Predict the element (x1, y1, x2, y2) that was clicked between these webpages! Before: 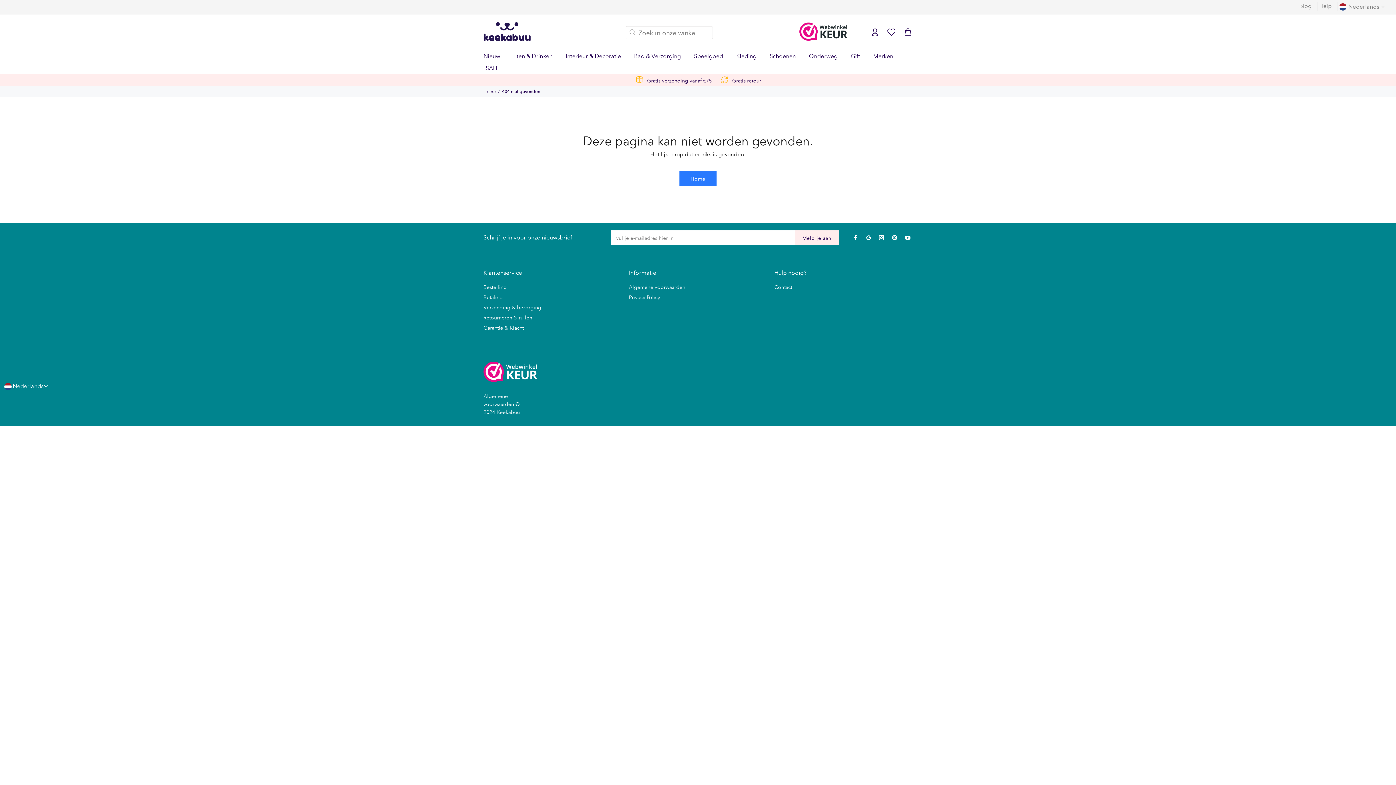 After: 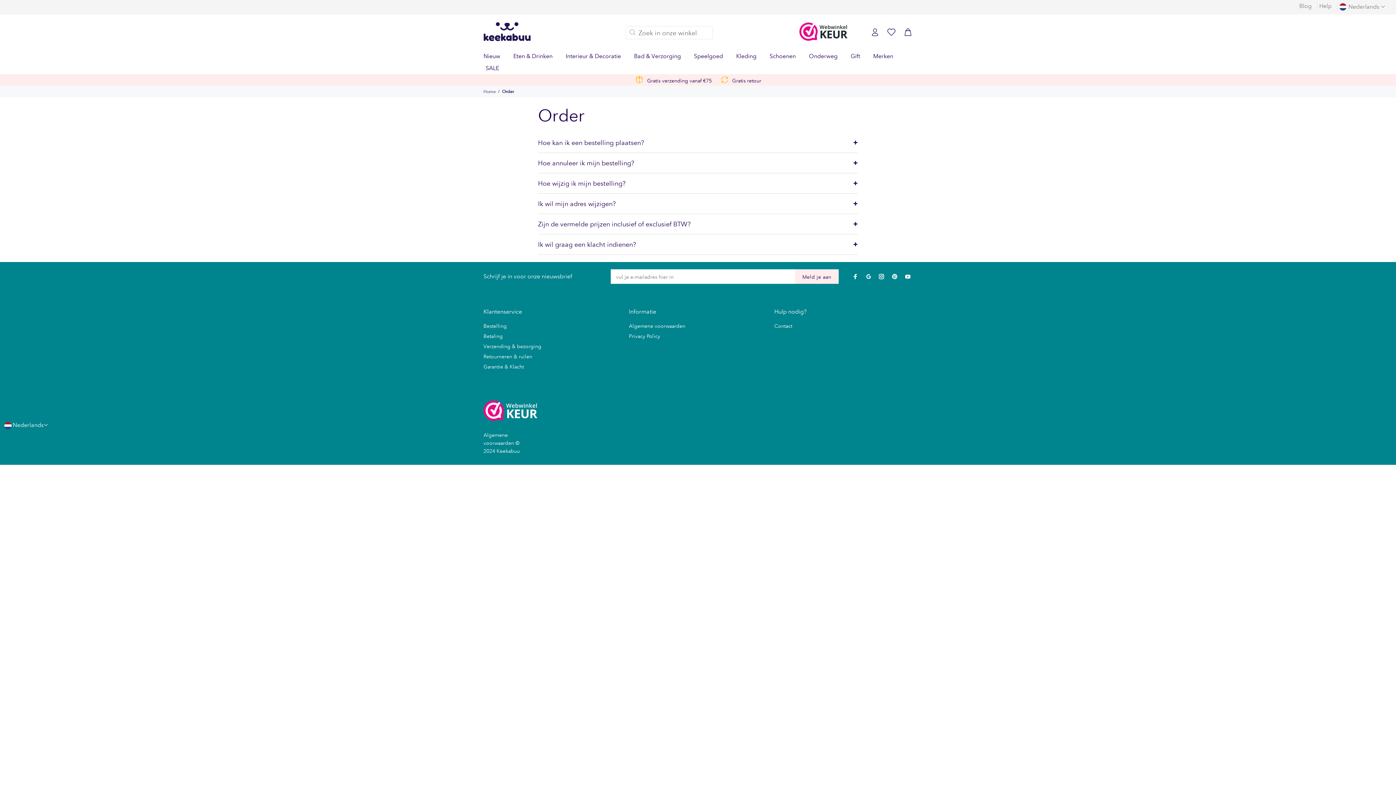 Action: bbox: (483, 282, 506, 292) label: Bestelling